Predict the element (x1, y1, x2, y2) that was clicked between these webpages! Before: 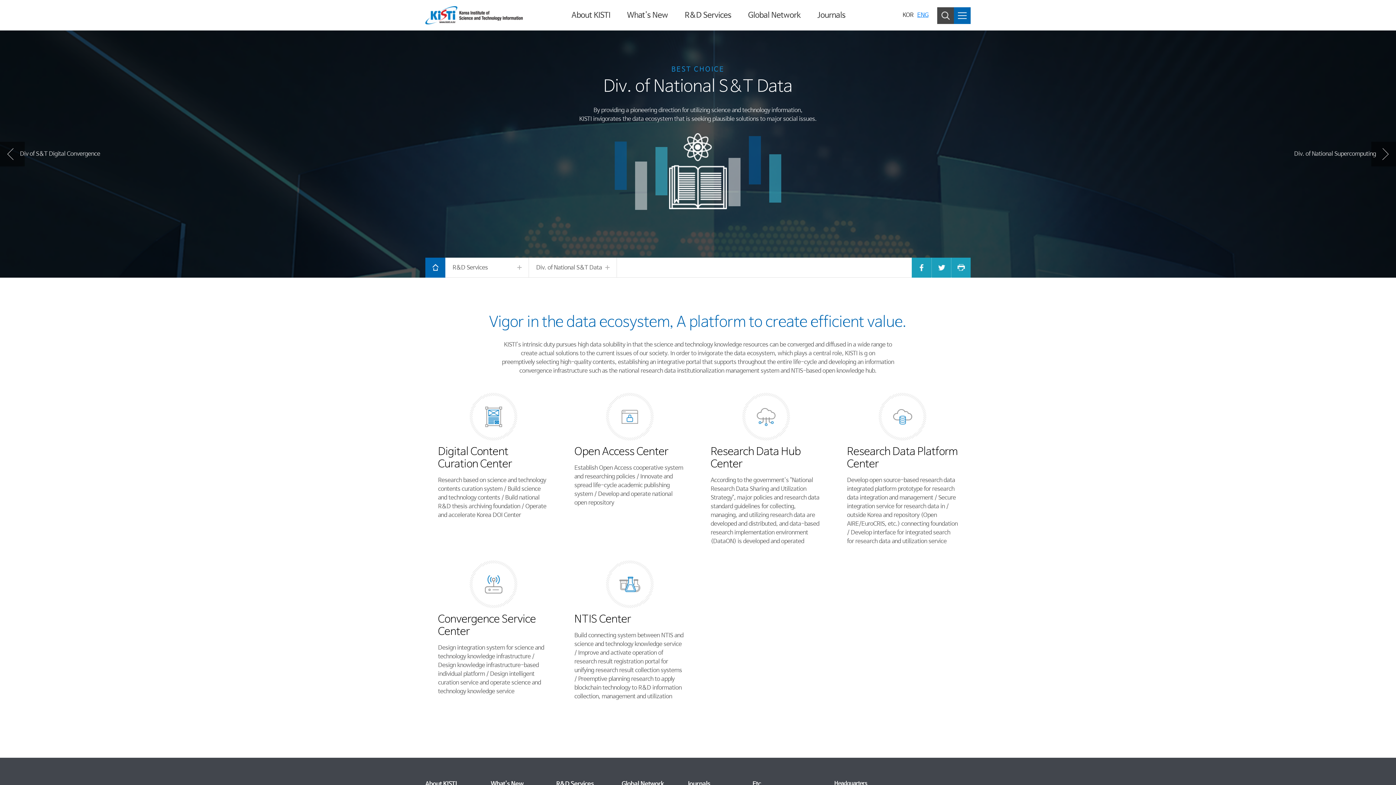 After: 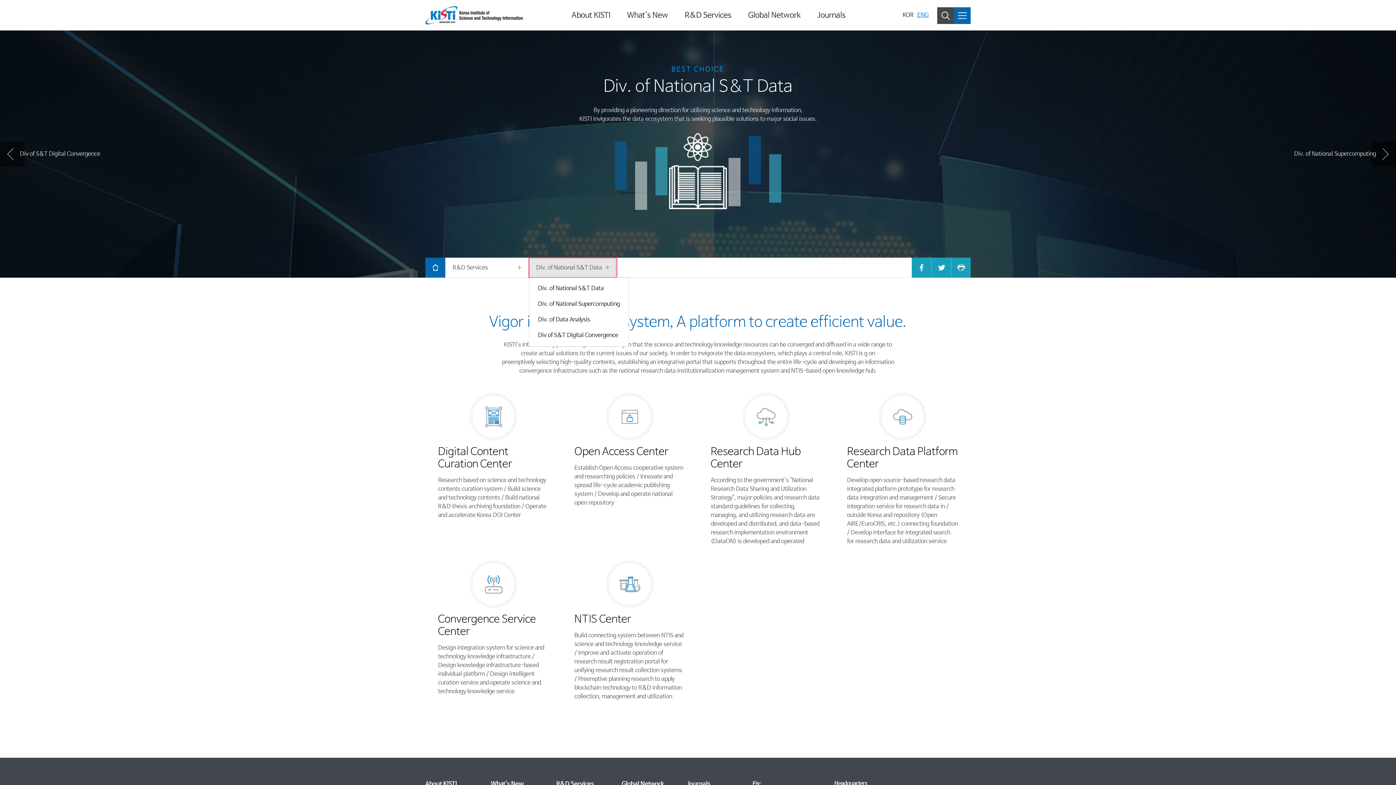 Action: bbox: (529, 257, 617, 277) label: Div. of National S&T Data